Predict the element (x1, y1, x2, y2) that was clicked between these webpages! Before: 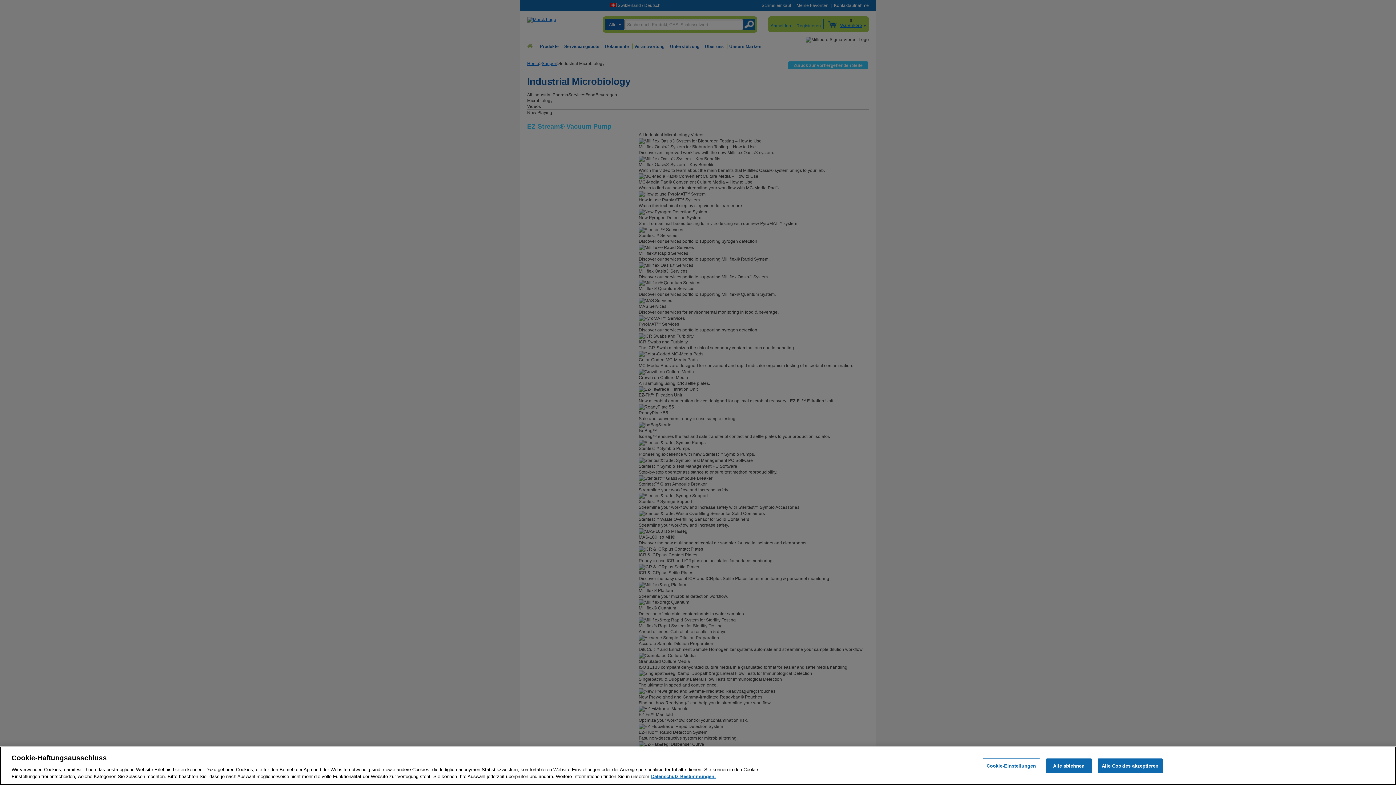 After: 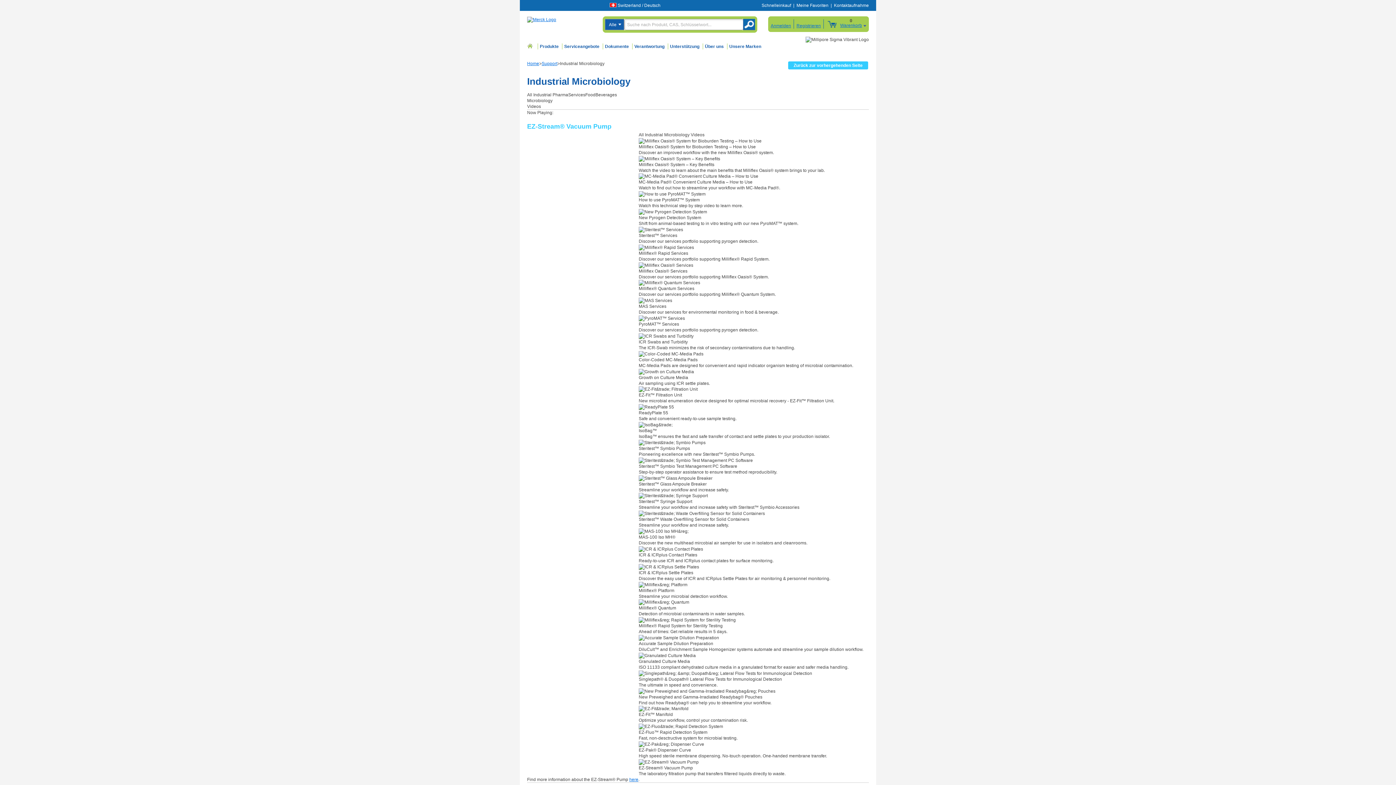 Action: bbox: (1098, 758, 1162, 773) label: Alle Cookies akzeptieren